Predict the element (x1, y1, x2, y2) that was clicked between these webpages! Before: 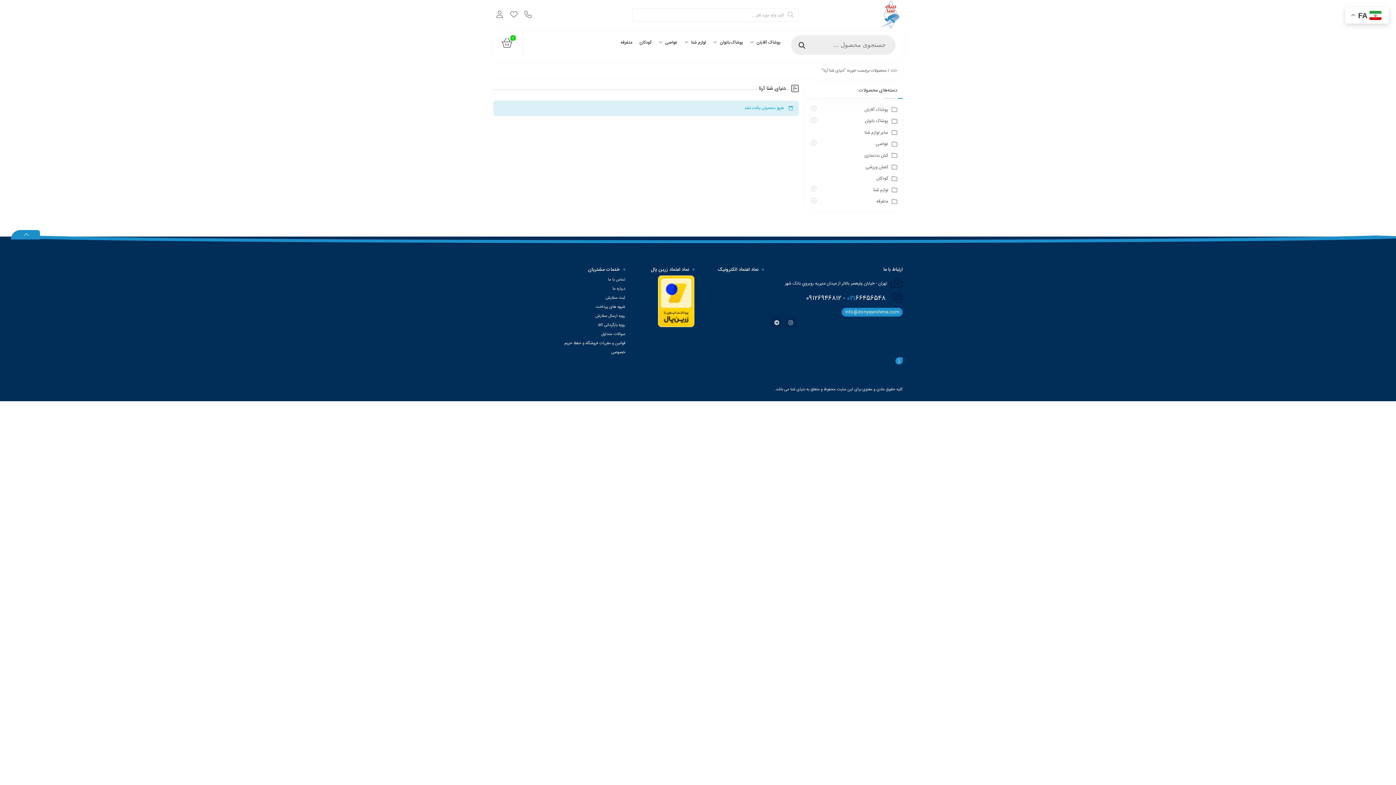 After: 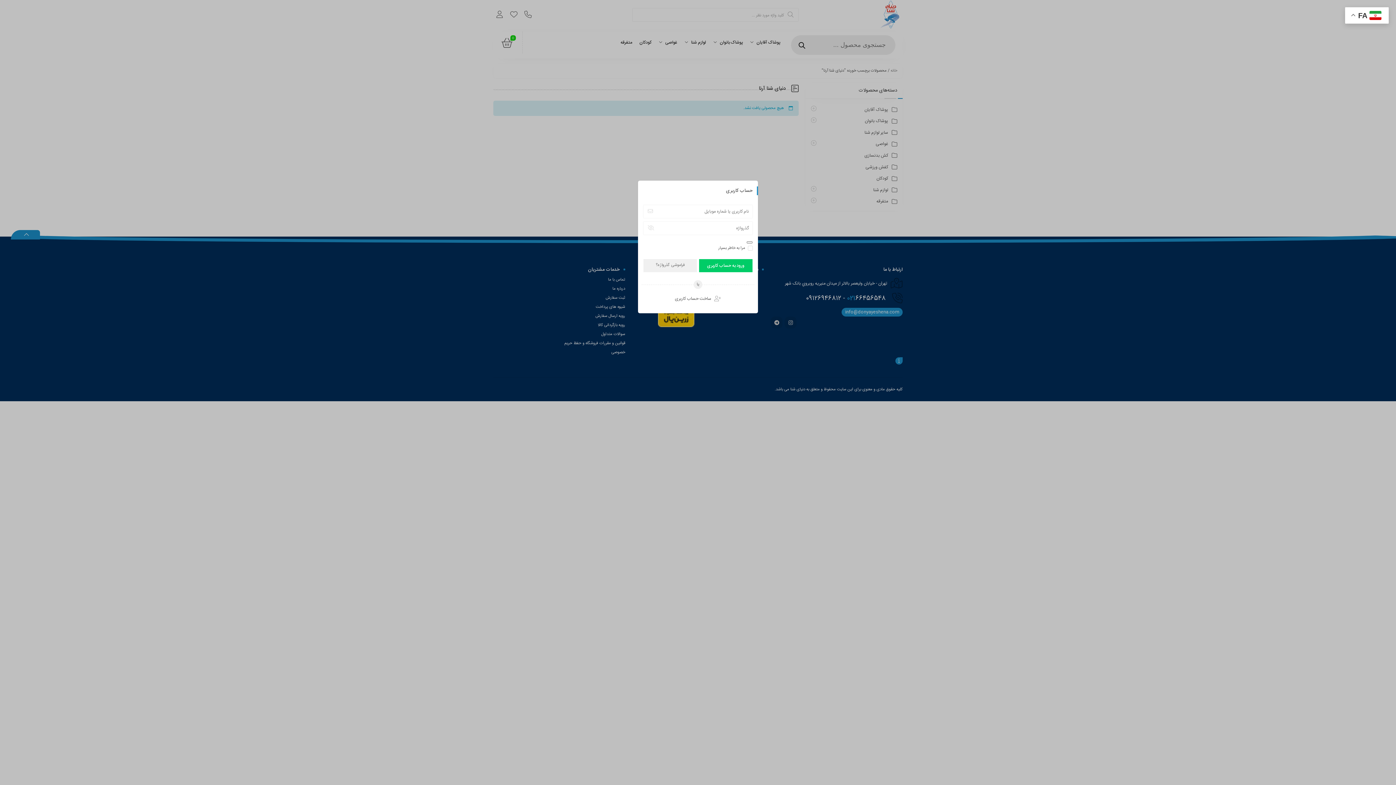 Action: bbox: (493, 8, 506, 23)